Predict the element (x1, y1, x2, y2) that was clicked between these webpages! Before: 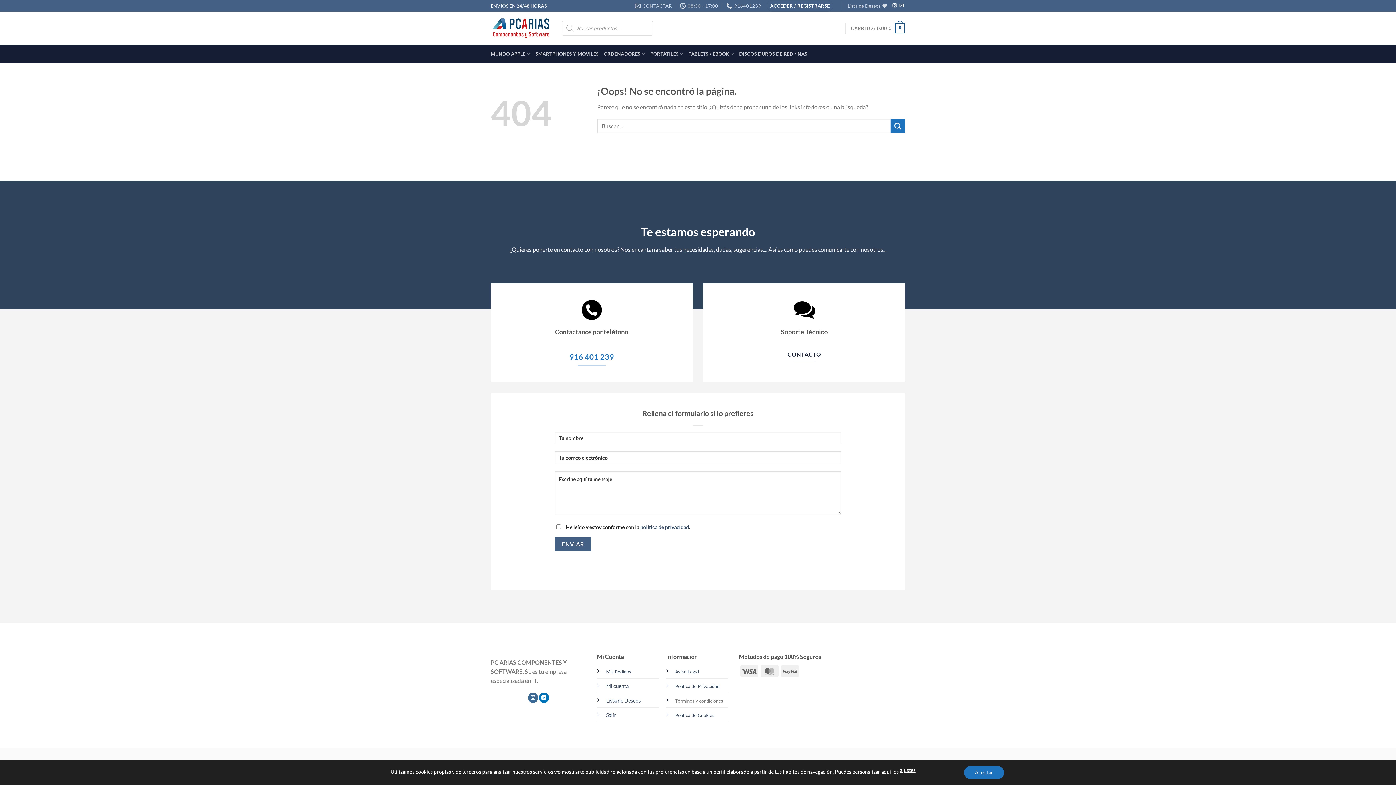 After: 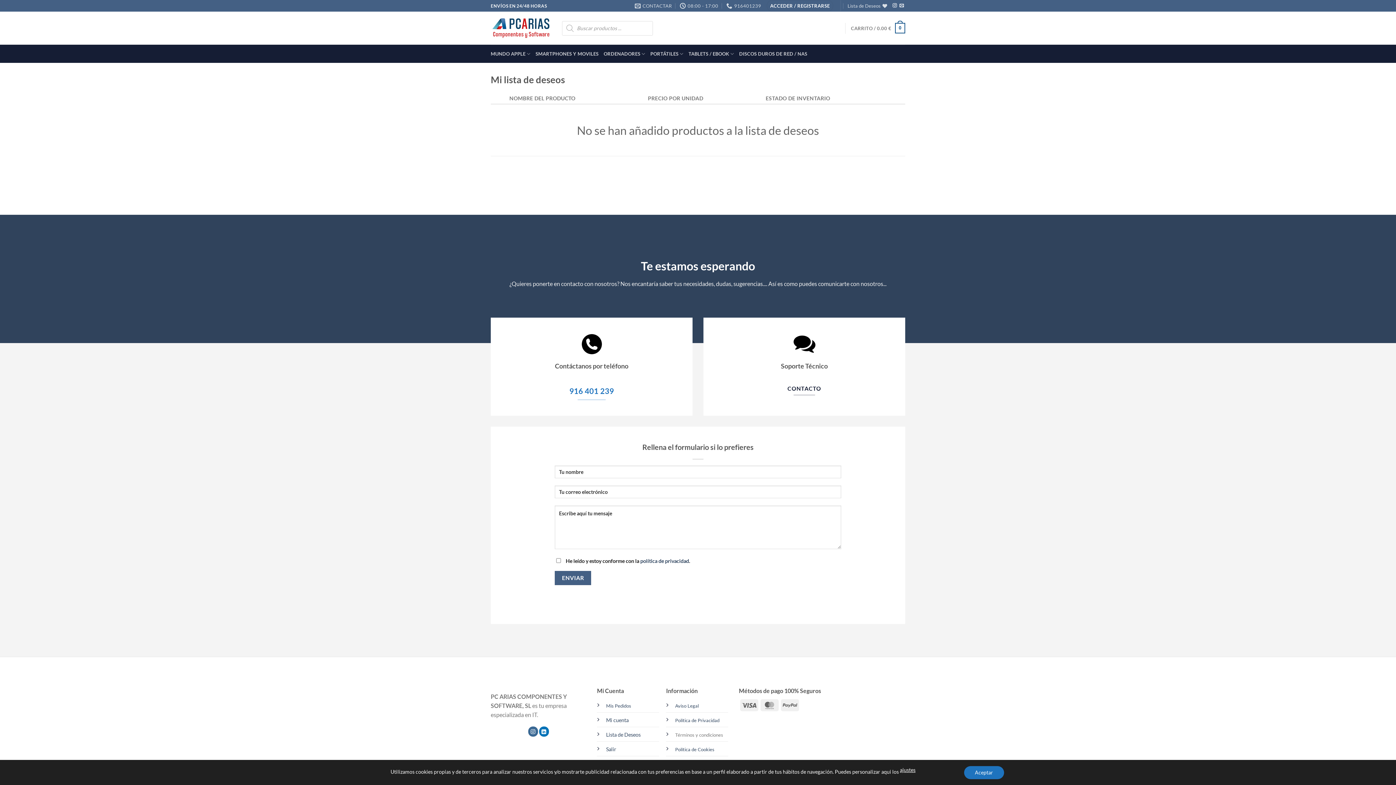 Action: label: Lista de Deseos bbox: (606, 697, 640, 703)